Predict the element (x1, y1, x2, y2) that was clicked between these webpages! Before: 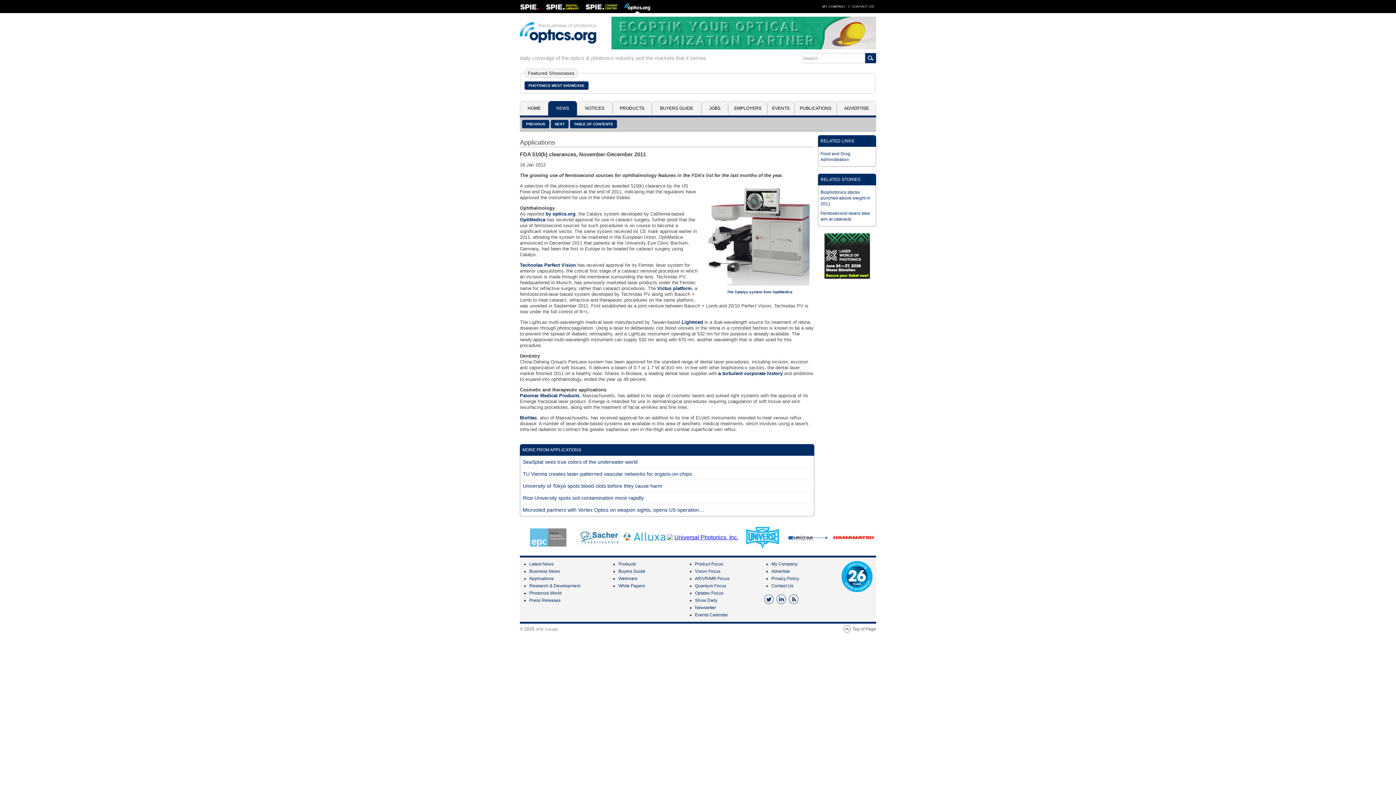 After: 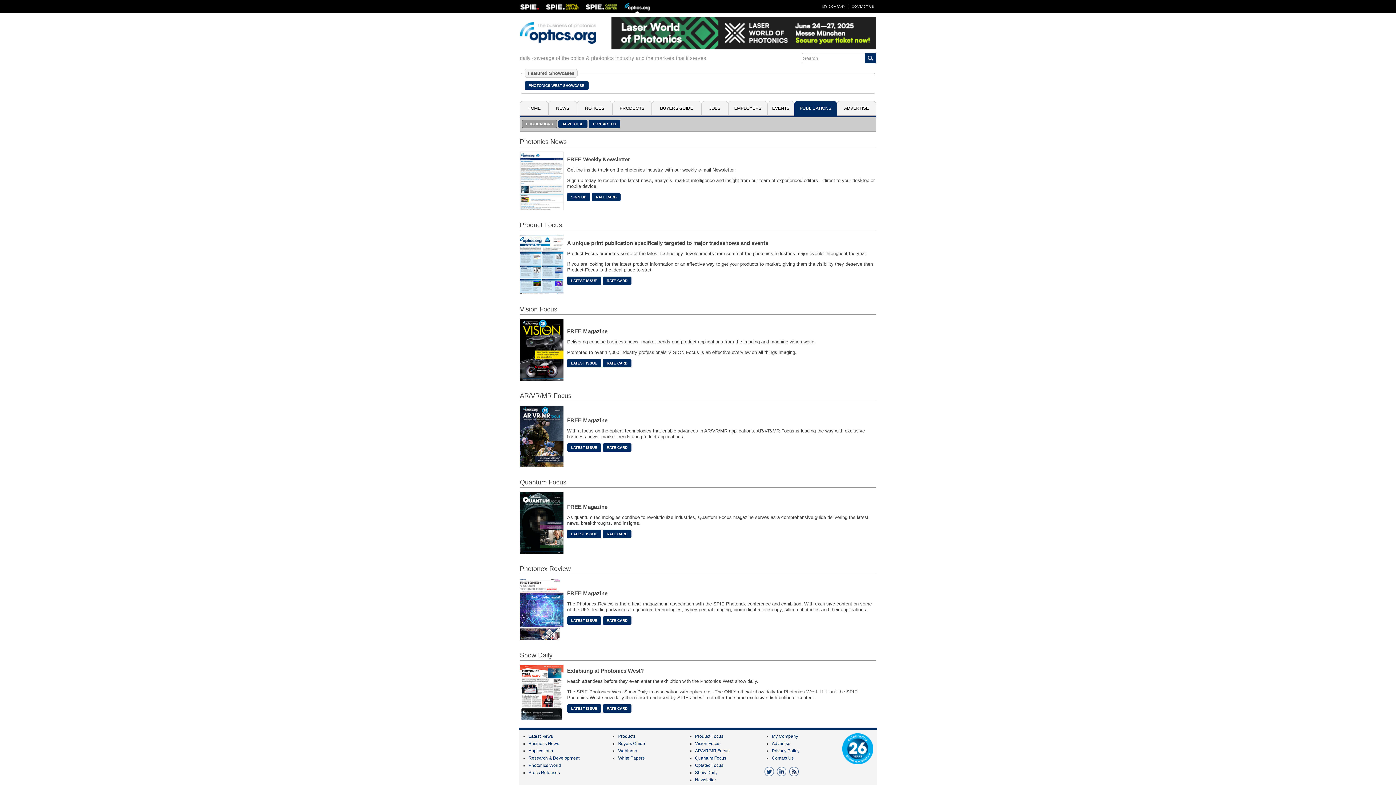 Action: label: PUBLICATIONS bbox: (794, 101, 837, 115)